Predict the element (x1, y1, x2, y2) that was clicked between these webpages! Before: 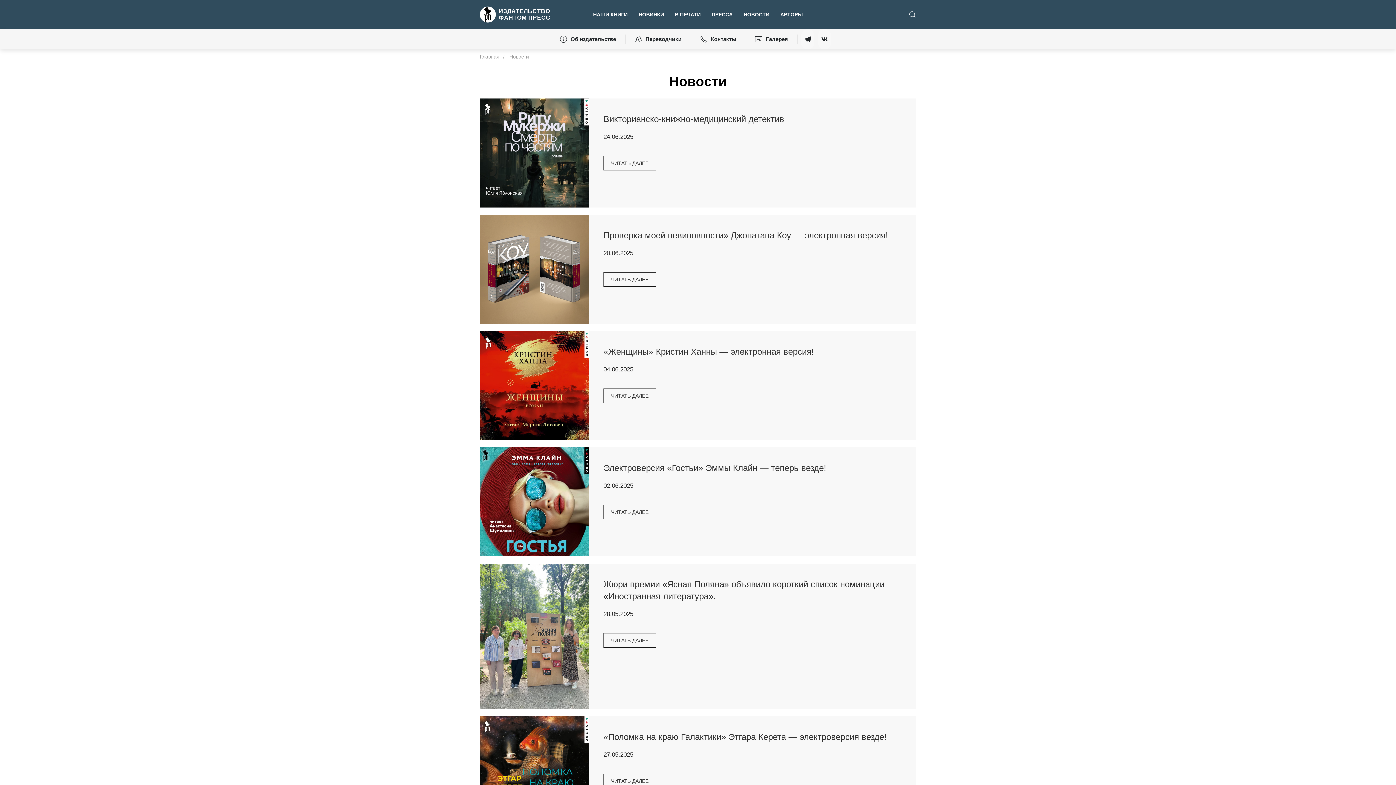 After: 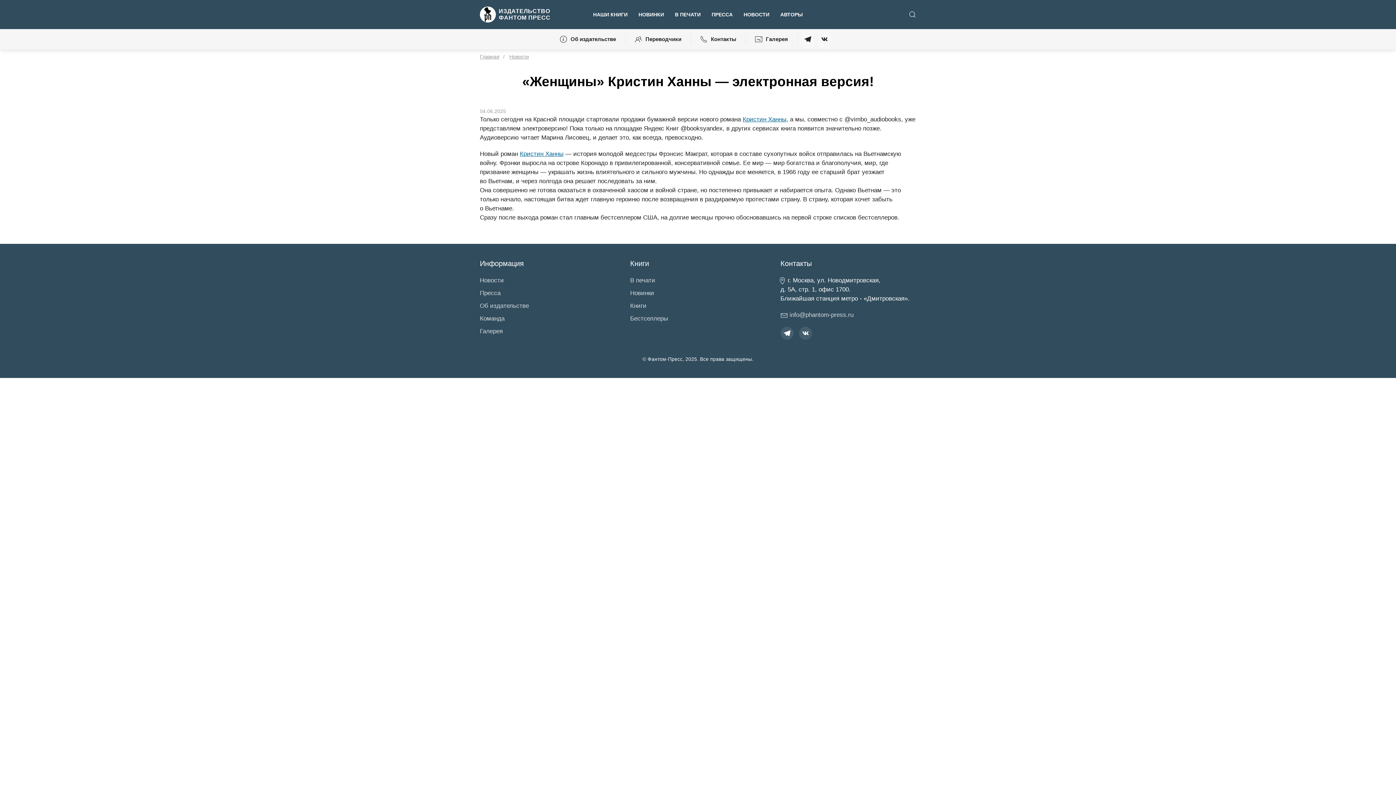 Action: bbox: (603, 388, 656, 403) label: ЧИТАТЬ ДАЛЕЕ